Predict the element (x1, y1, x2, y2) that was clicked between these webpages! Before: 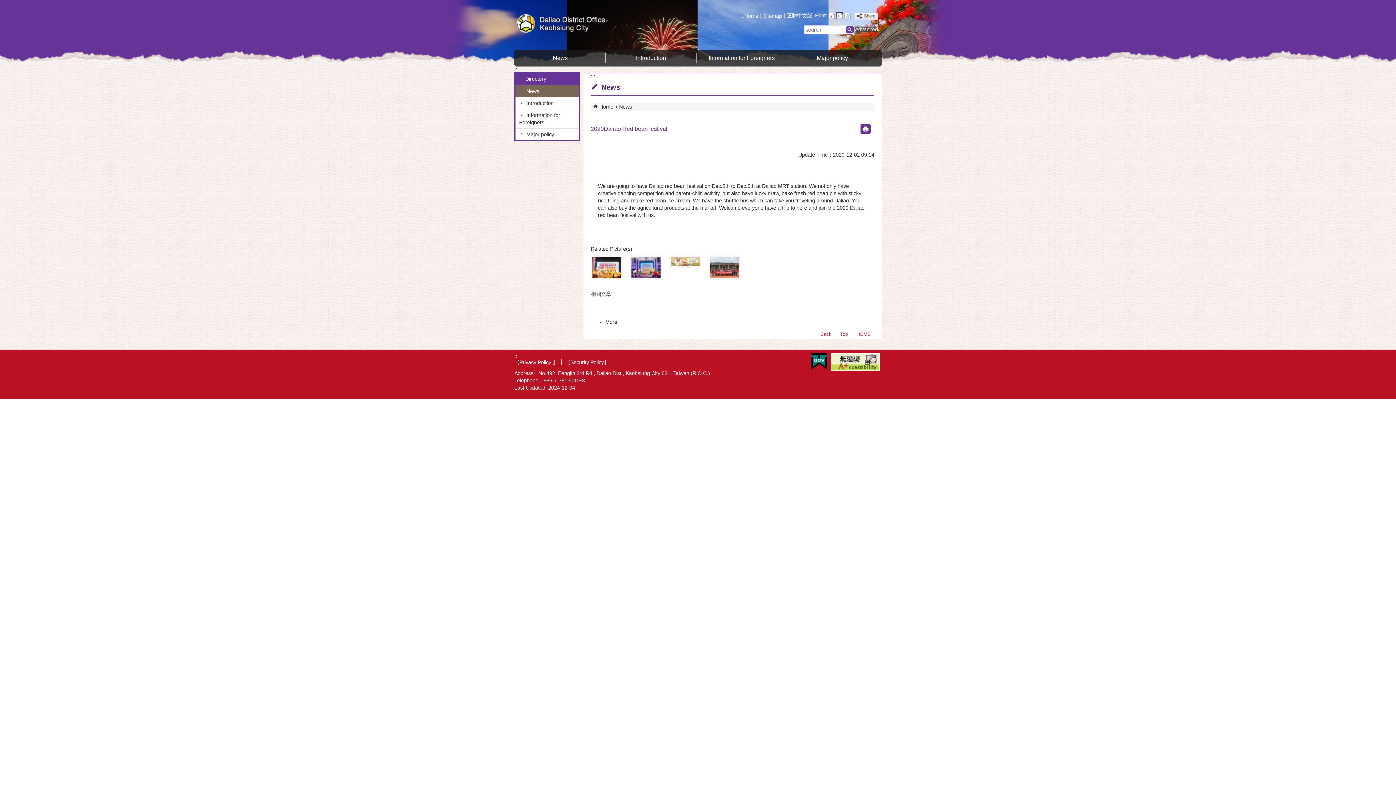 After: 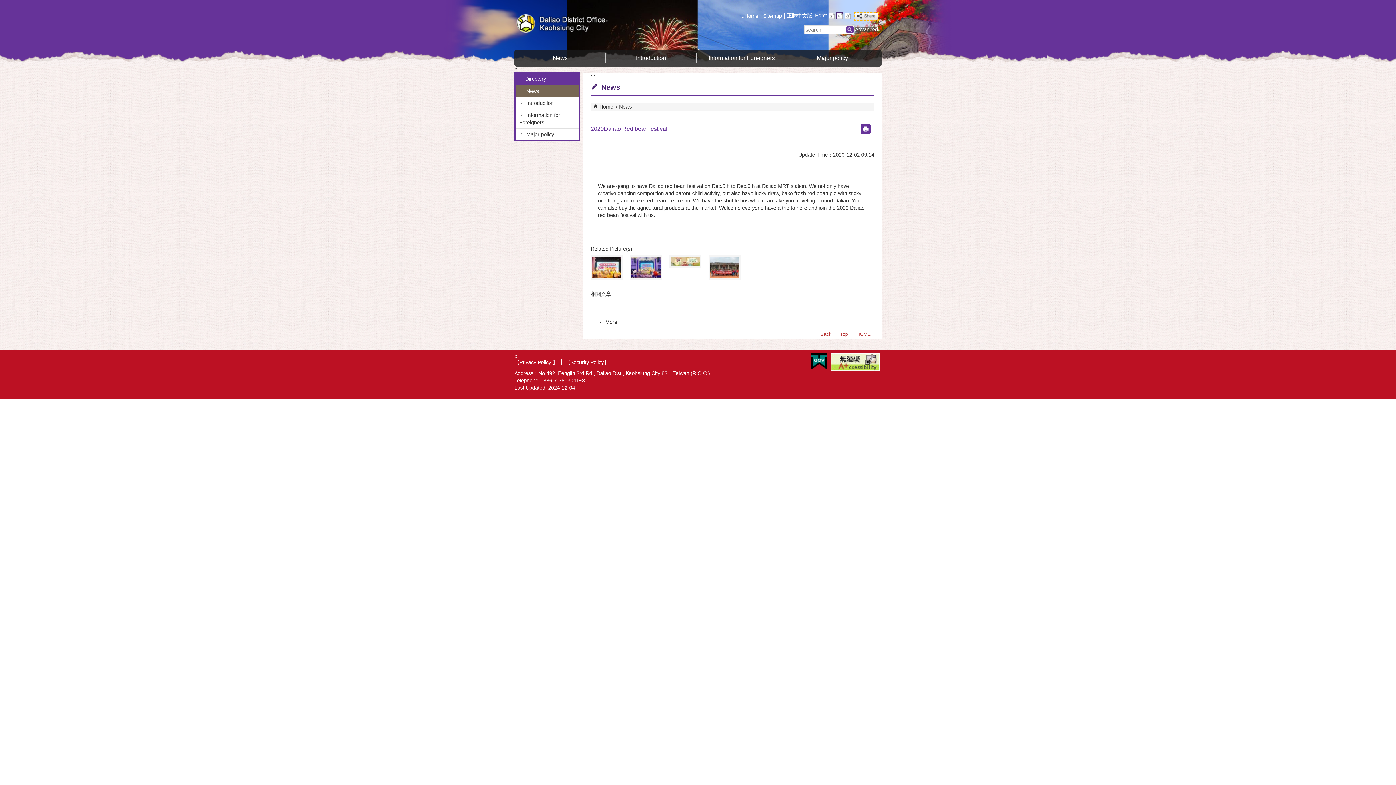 Action: bbox: (854, 12, 878, 19)